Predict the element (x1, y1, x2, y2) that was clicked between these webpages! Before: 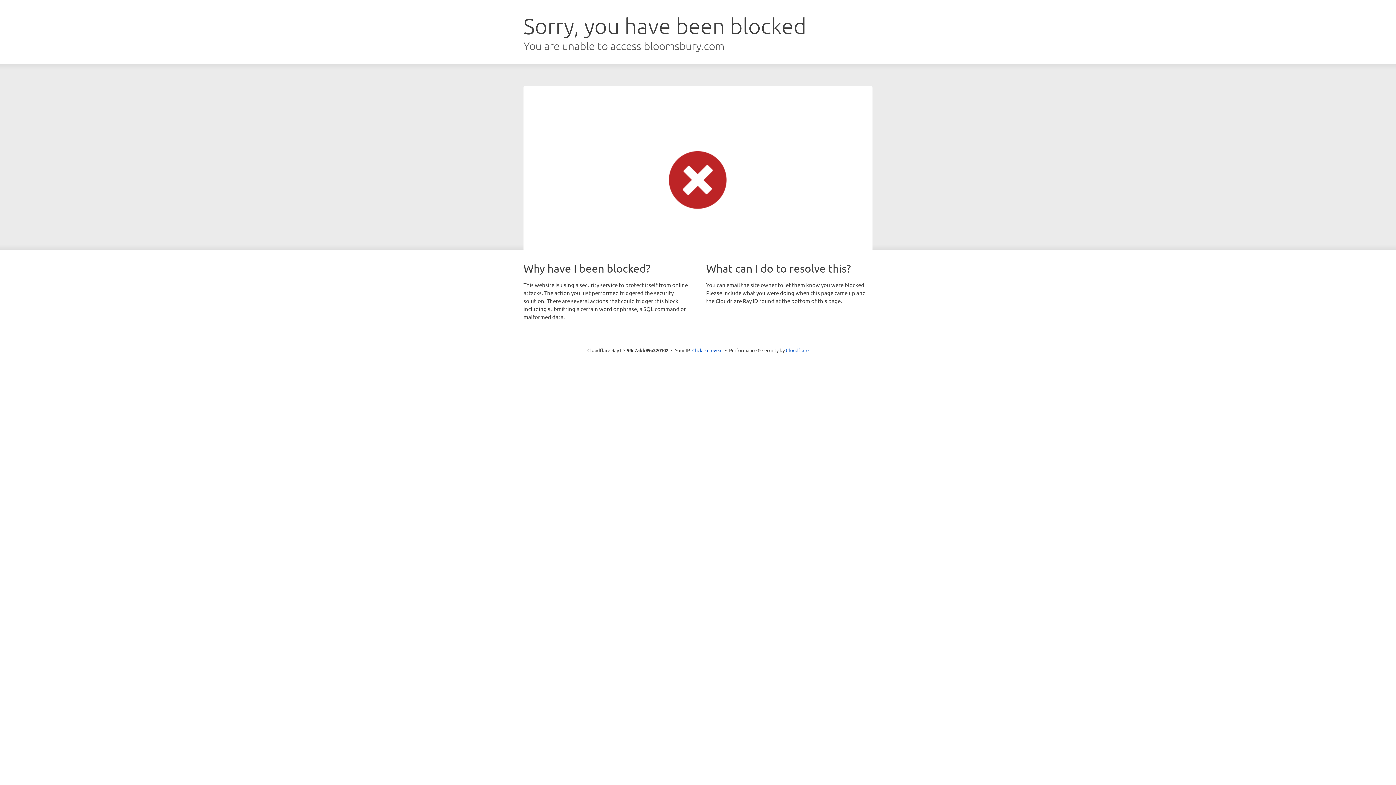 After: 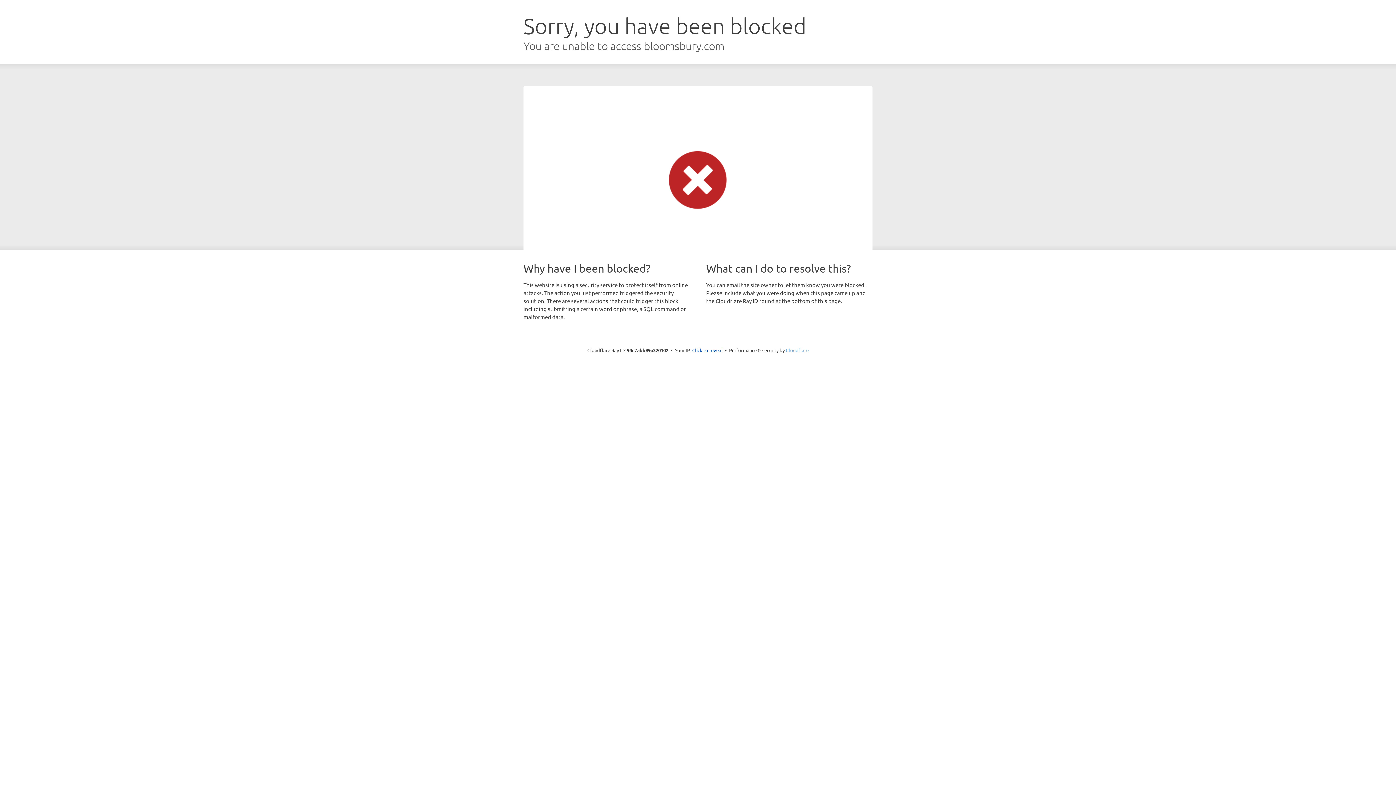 Action: label: Cloudflare bbox: (786, 347, 808, 353)